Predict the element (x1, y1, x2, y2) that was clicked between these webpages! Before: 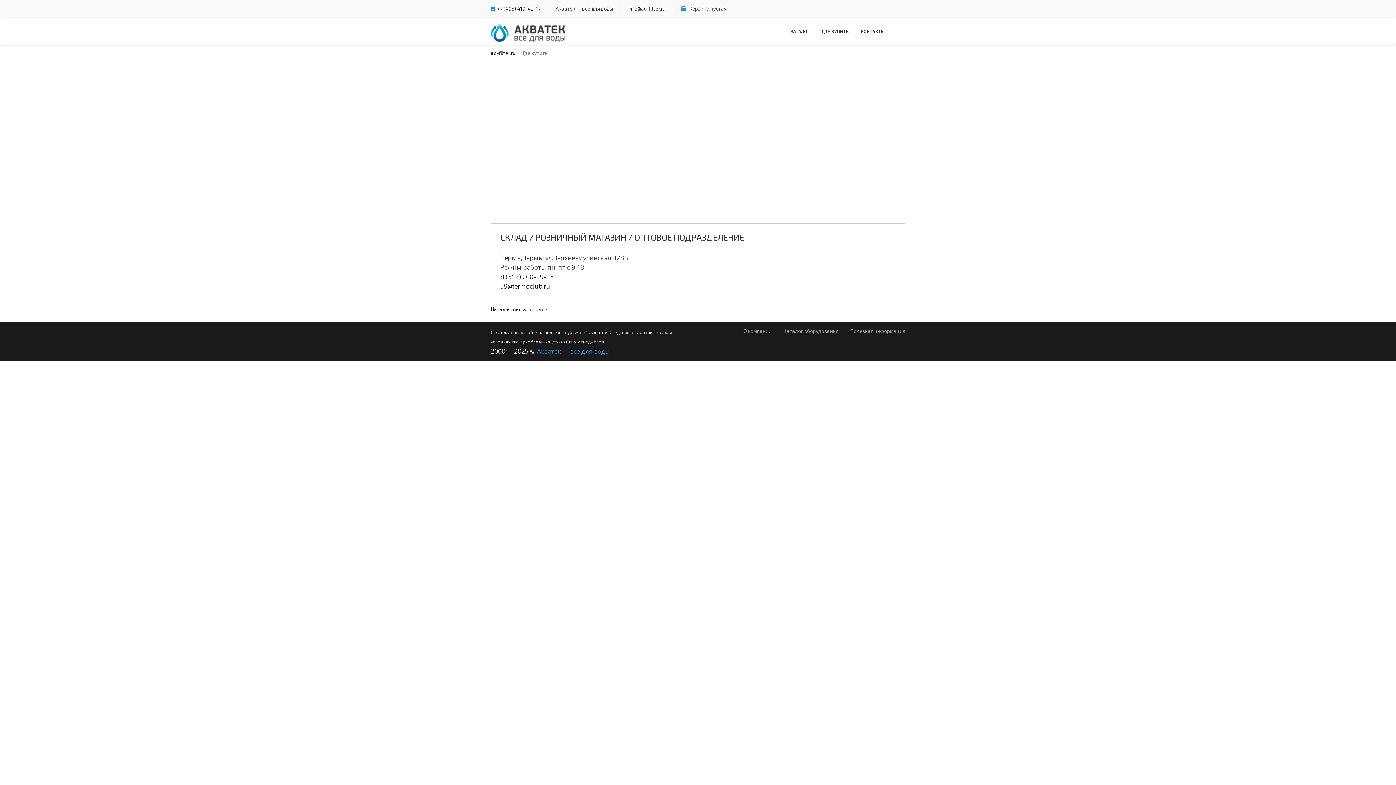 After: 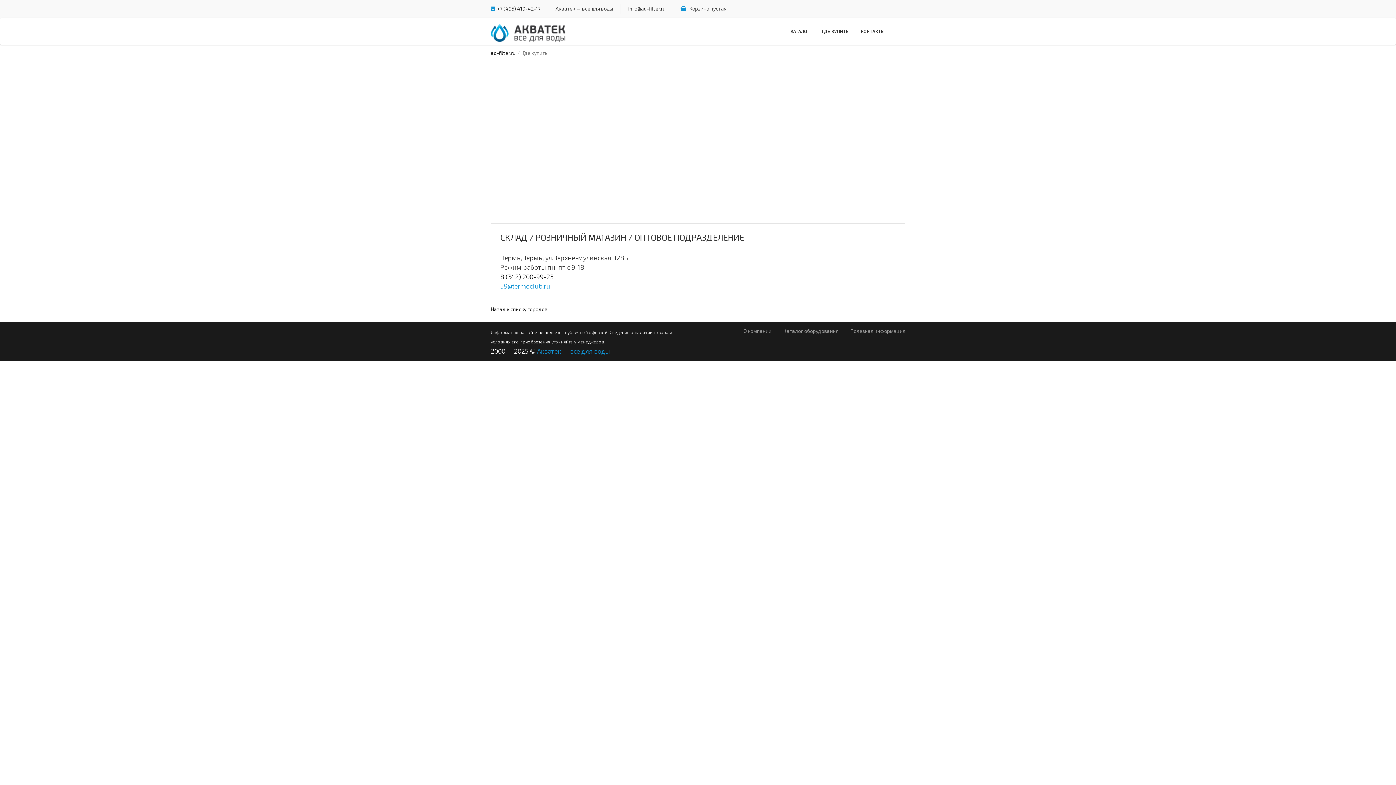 Action: bbox: (500, 282, 550, 290) label: 59@termoclub.ru